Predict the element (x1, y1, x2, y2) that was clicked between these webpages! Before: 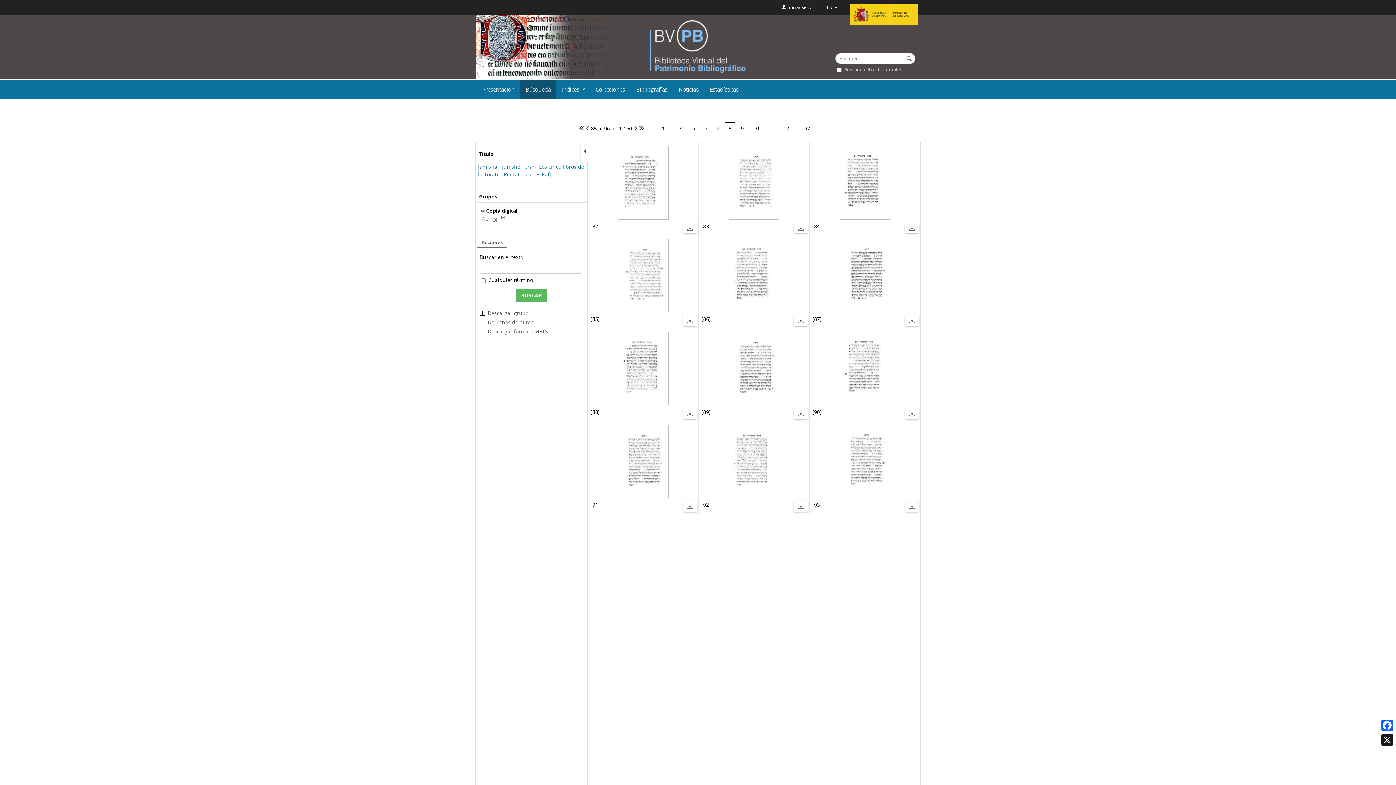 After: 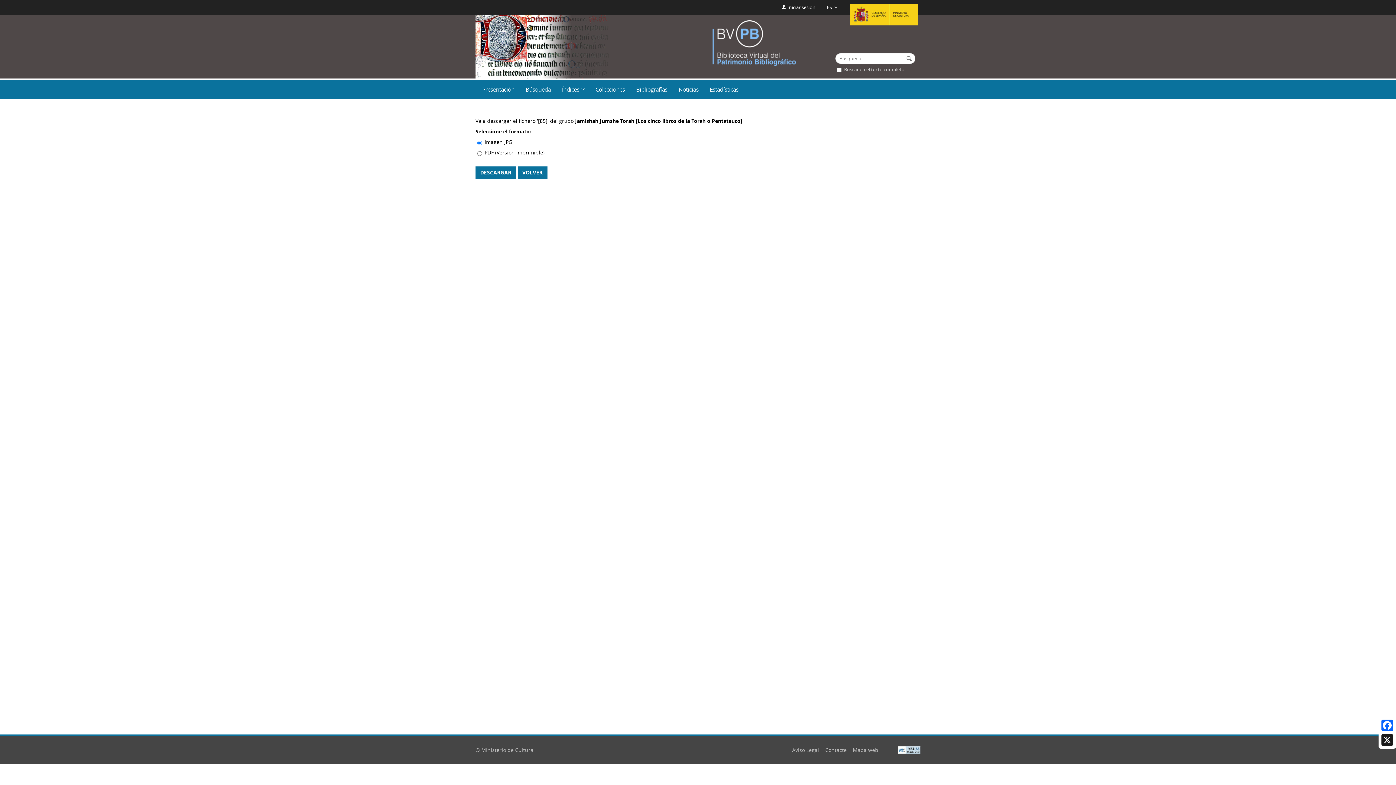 Action: bbox: (685, 314, 694, 329)